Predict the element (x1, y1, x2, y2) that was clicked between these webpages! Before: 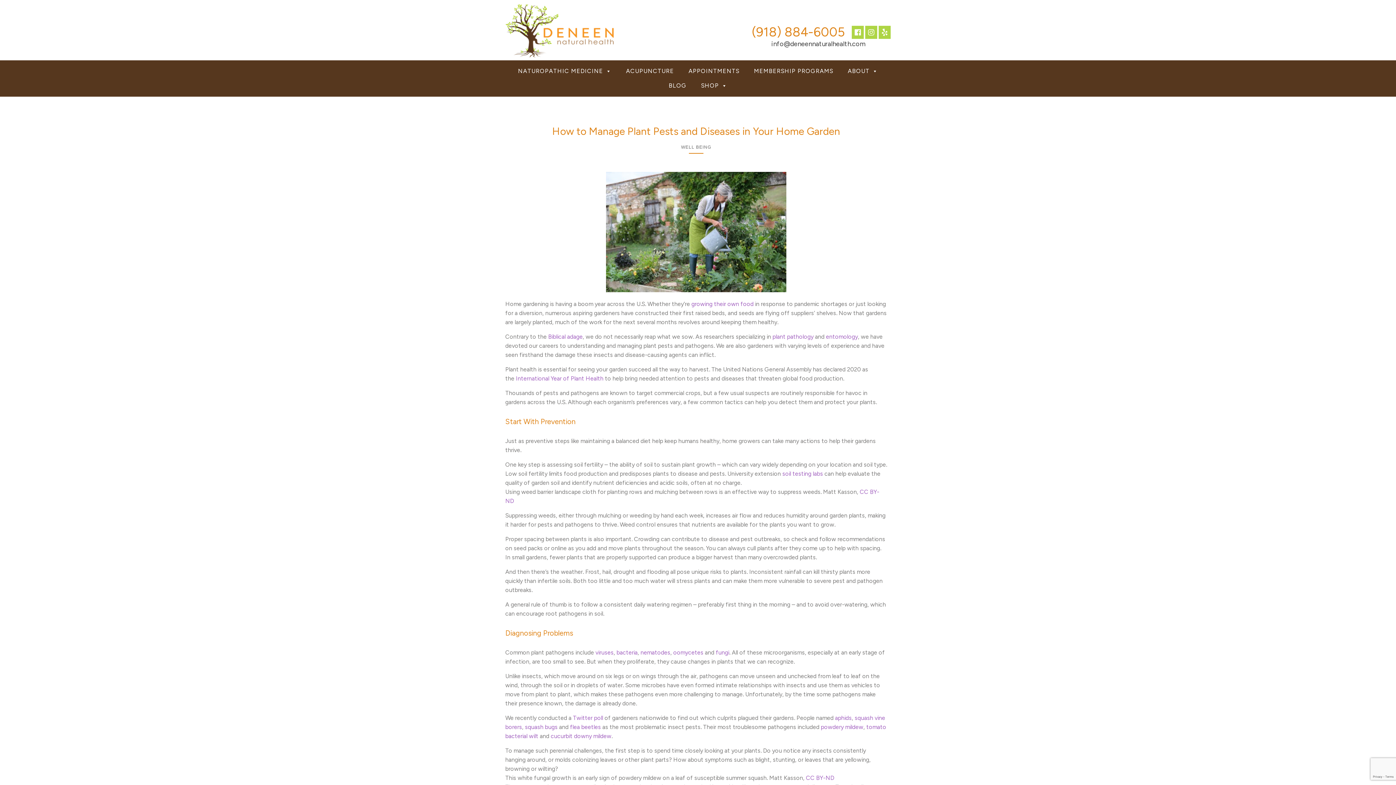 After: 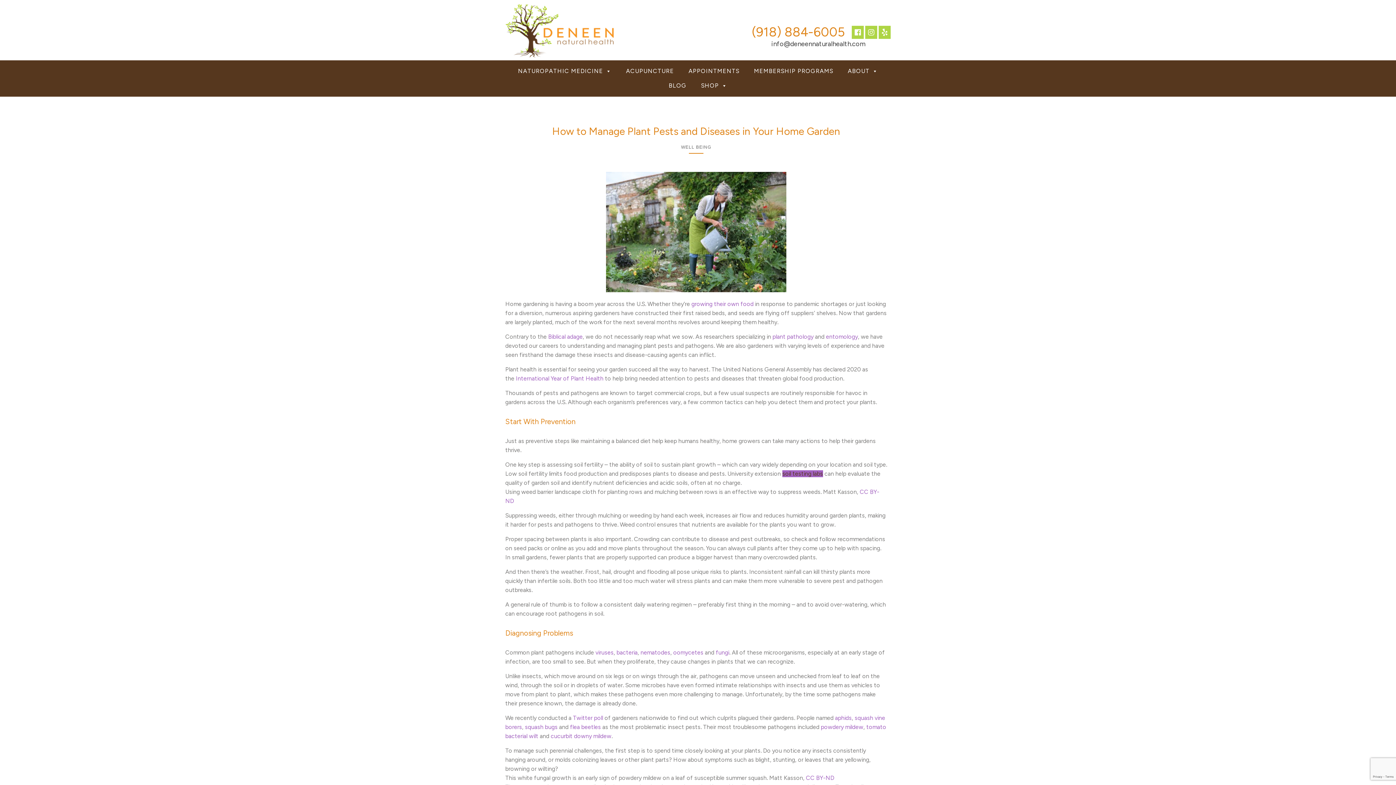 Action: bbox: (782, 470, 823, 477) label: soil testing labs